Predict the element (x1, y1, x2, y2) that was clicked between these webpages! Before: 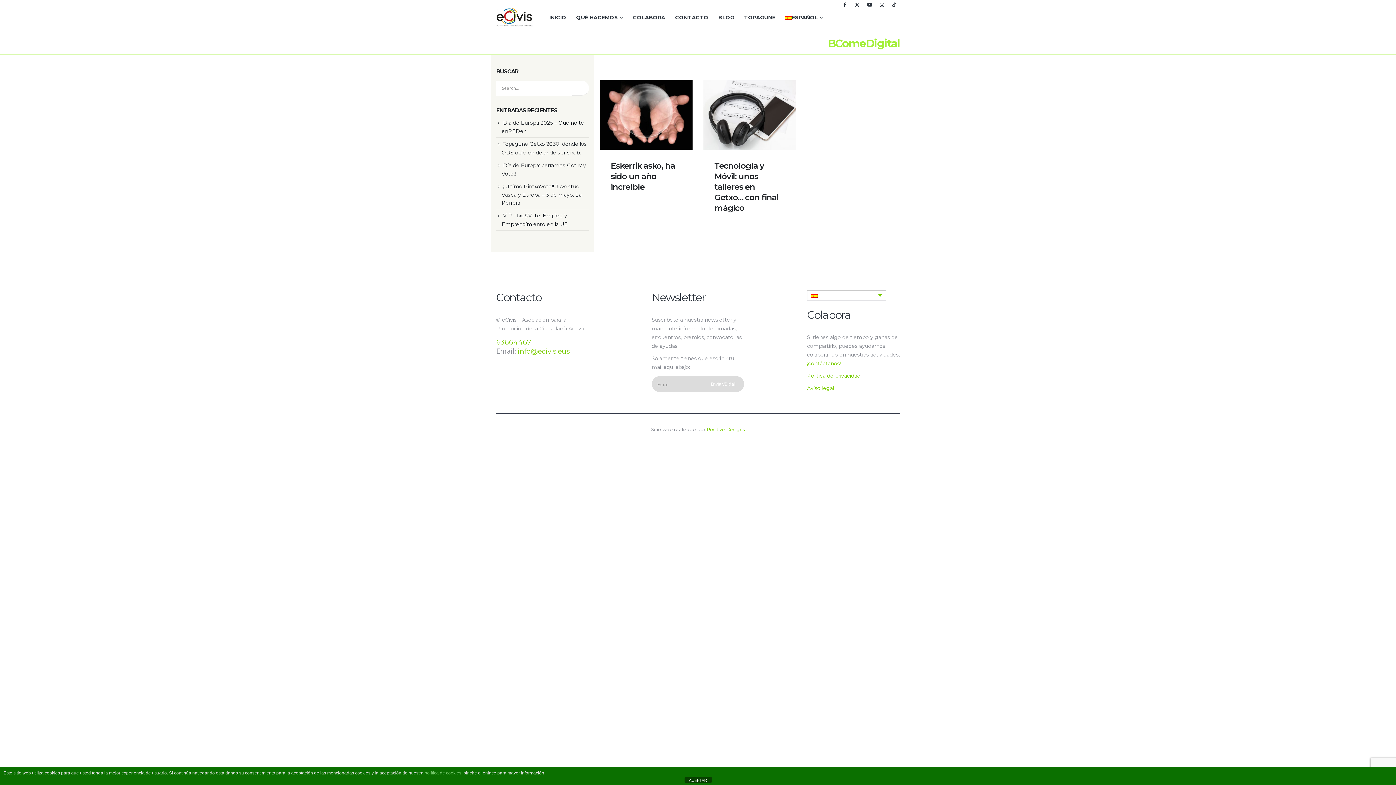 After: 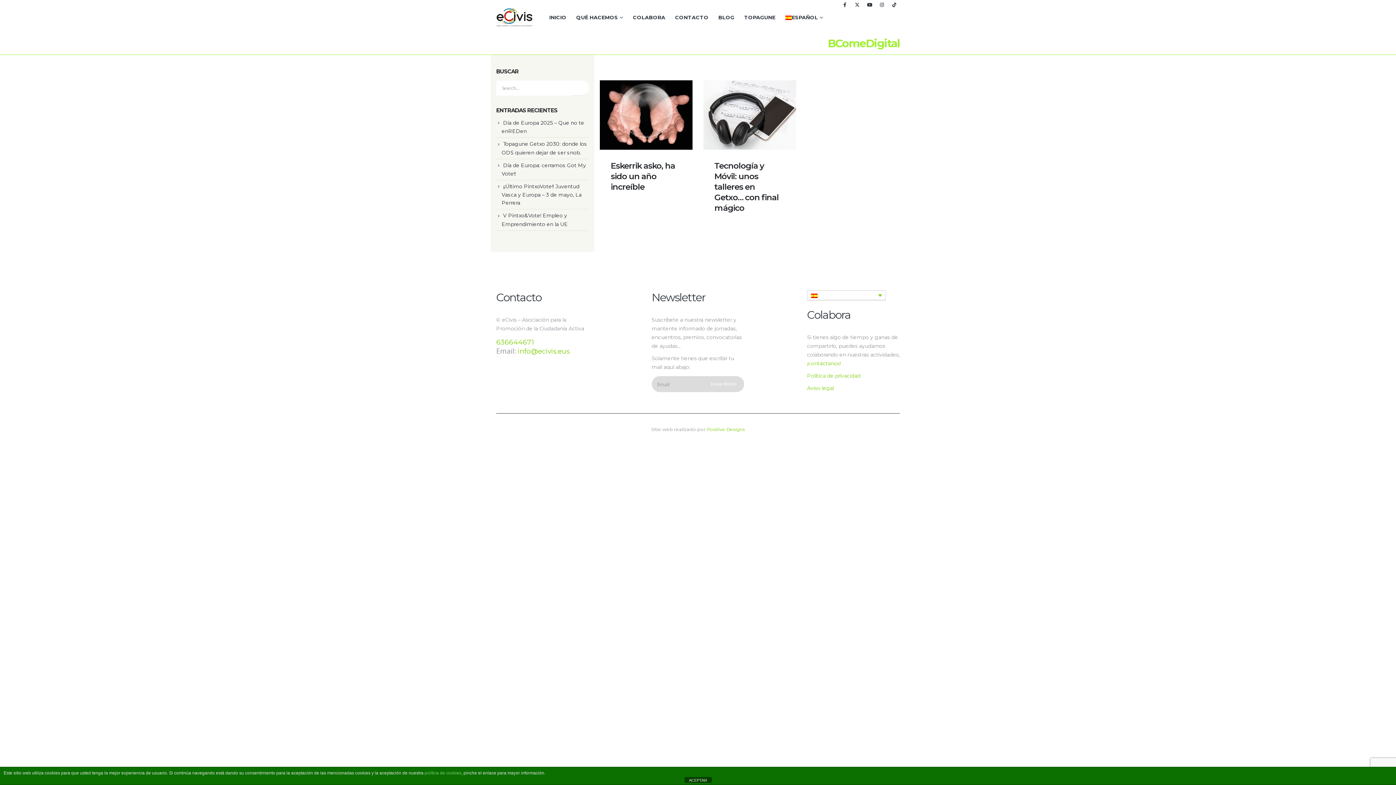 Action: label: 636644671 bbox: (496, 338, 534, 346)